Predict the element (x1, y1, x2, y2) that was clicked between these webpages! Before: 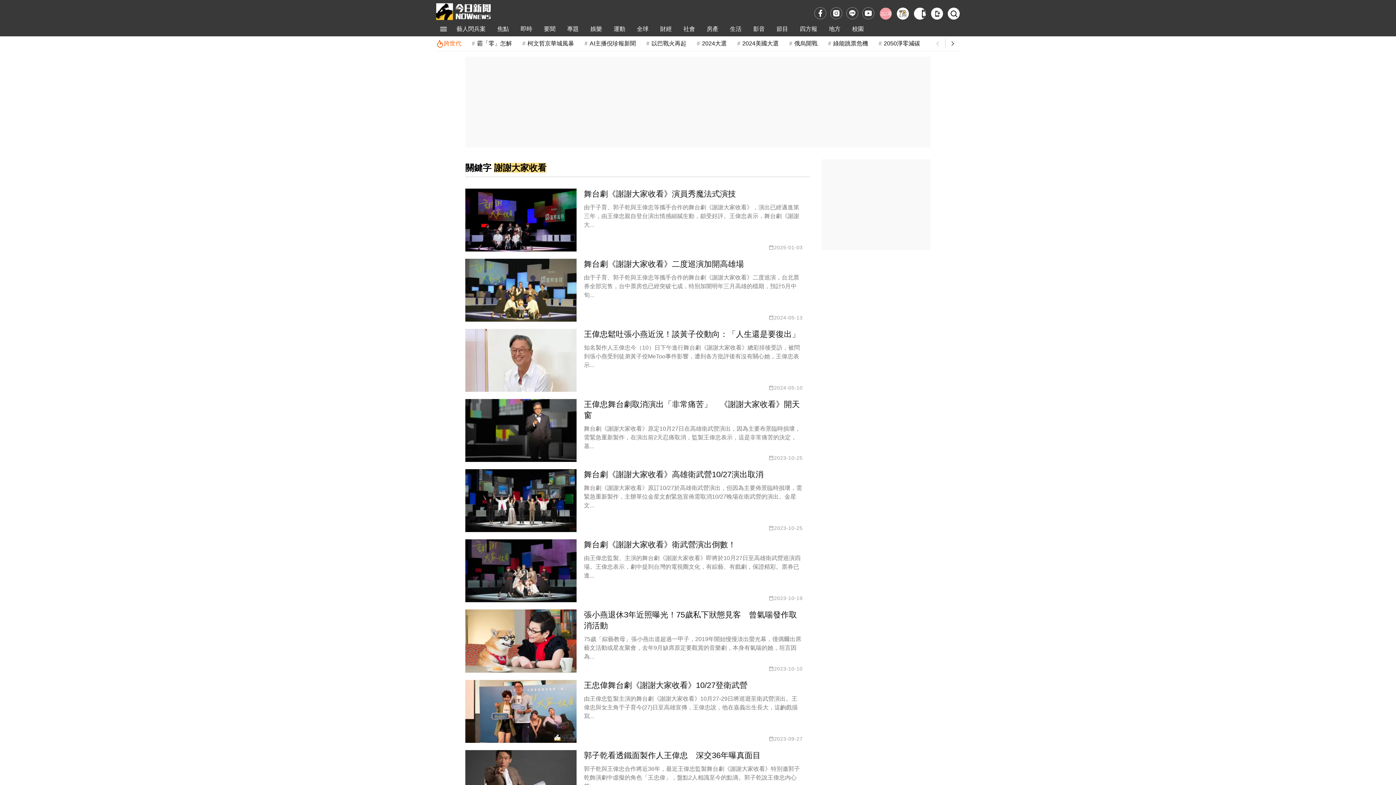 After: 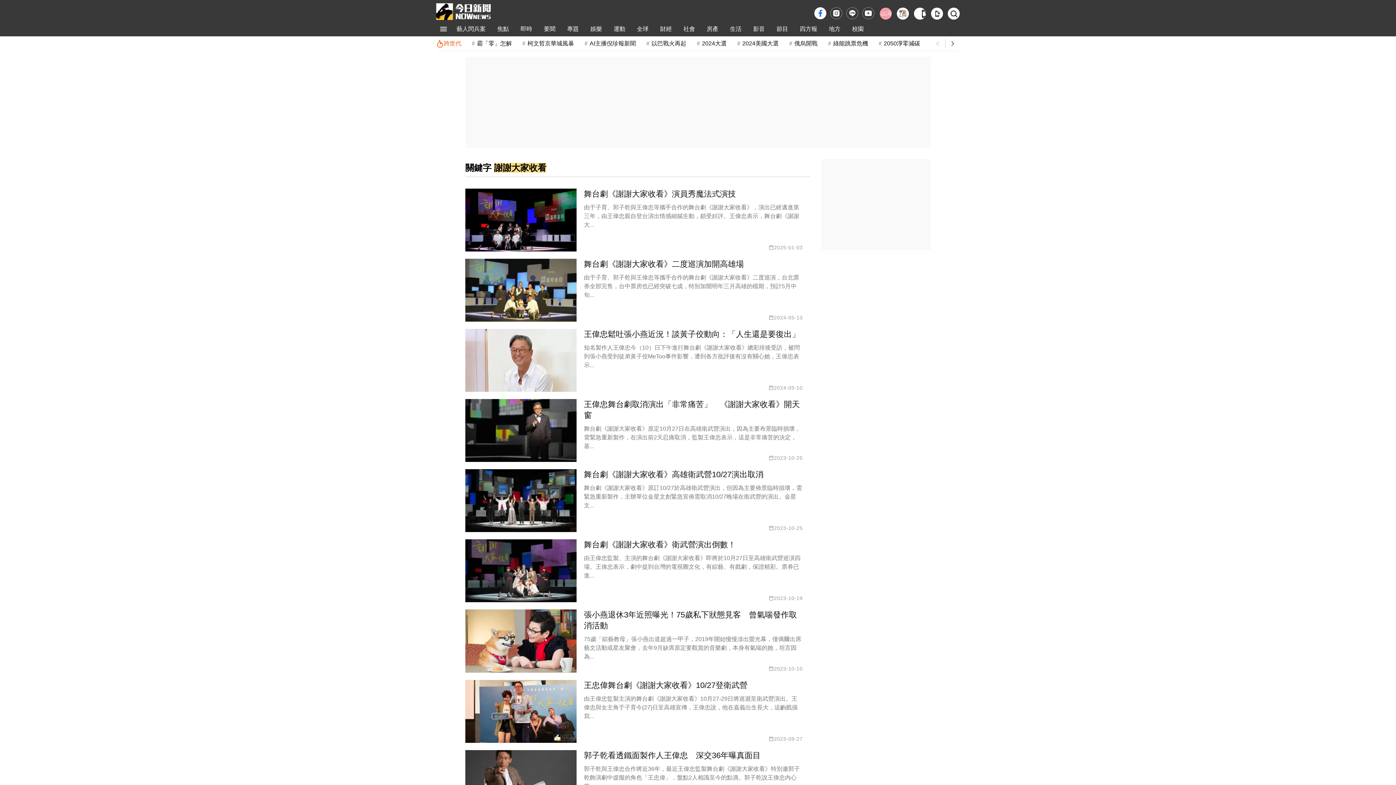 Action: label: fb bbox: (814, 7, 826, 19)